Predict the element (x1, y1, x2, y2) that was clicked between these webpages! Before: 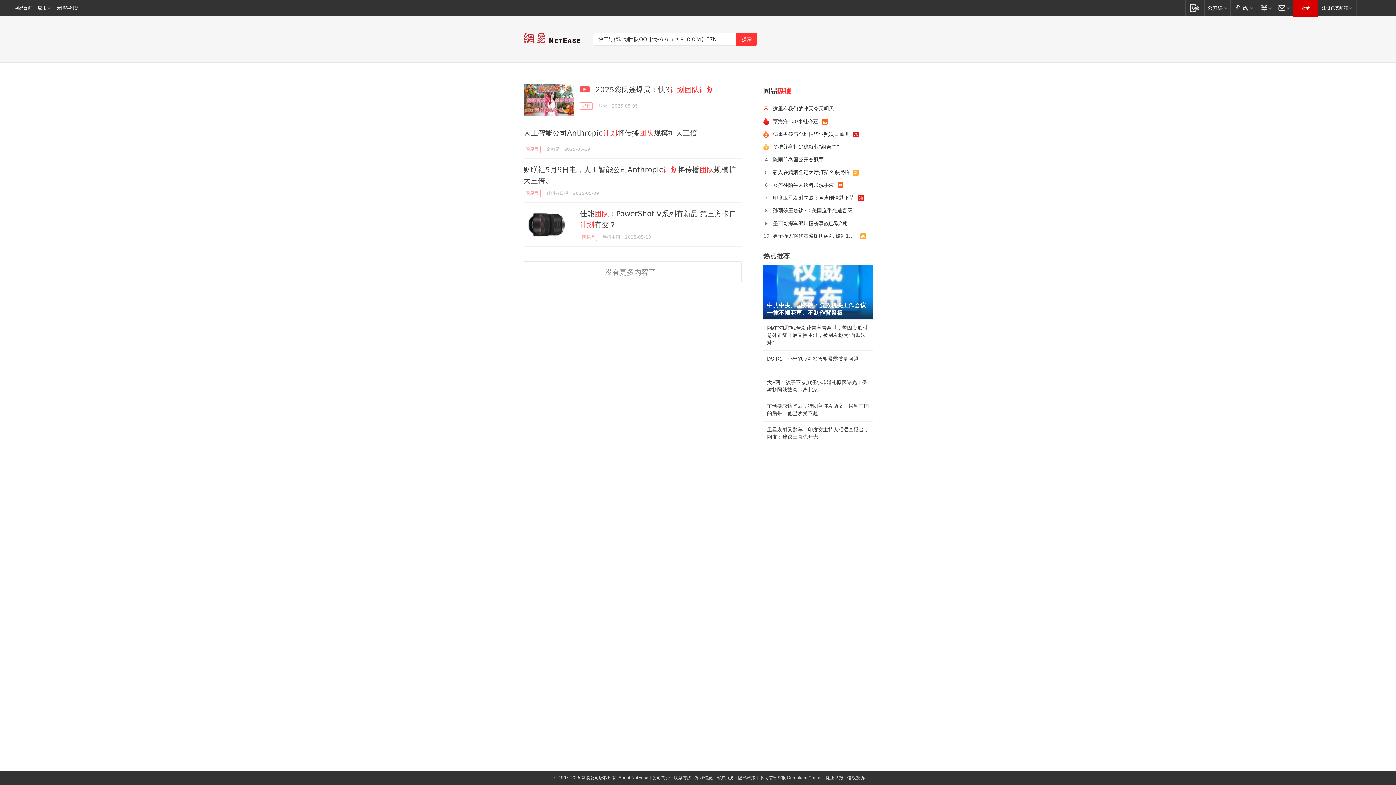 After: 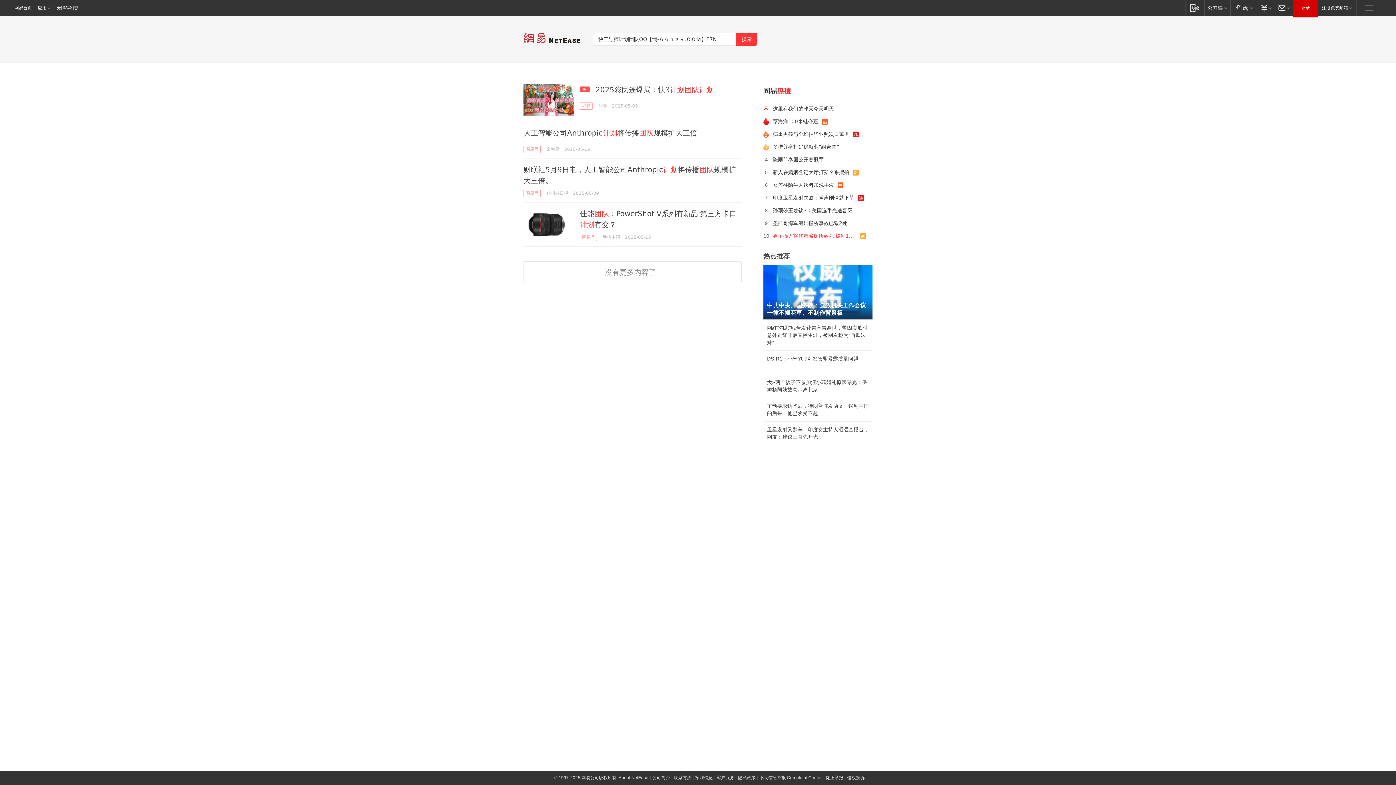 Action: bbox: (769, 229, 860, 242) label: 男子撞人将伤者藏厕所致死 被判10年